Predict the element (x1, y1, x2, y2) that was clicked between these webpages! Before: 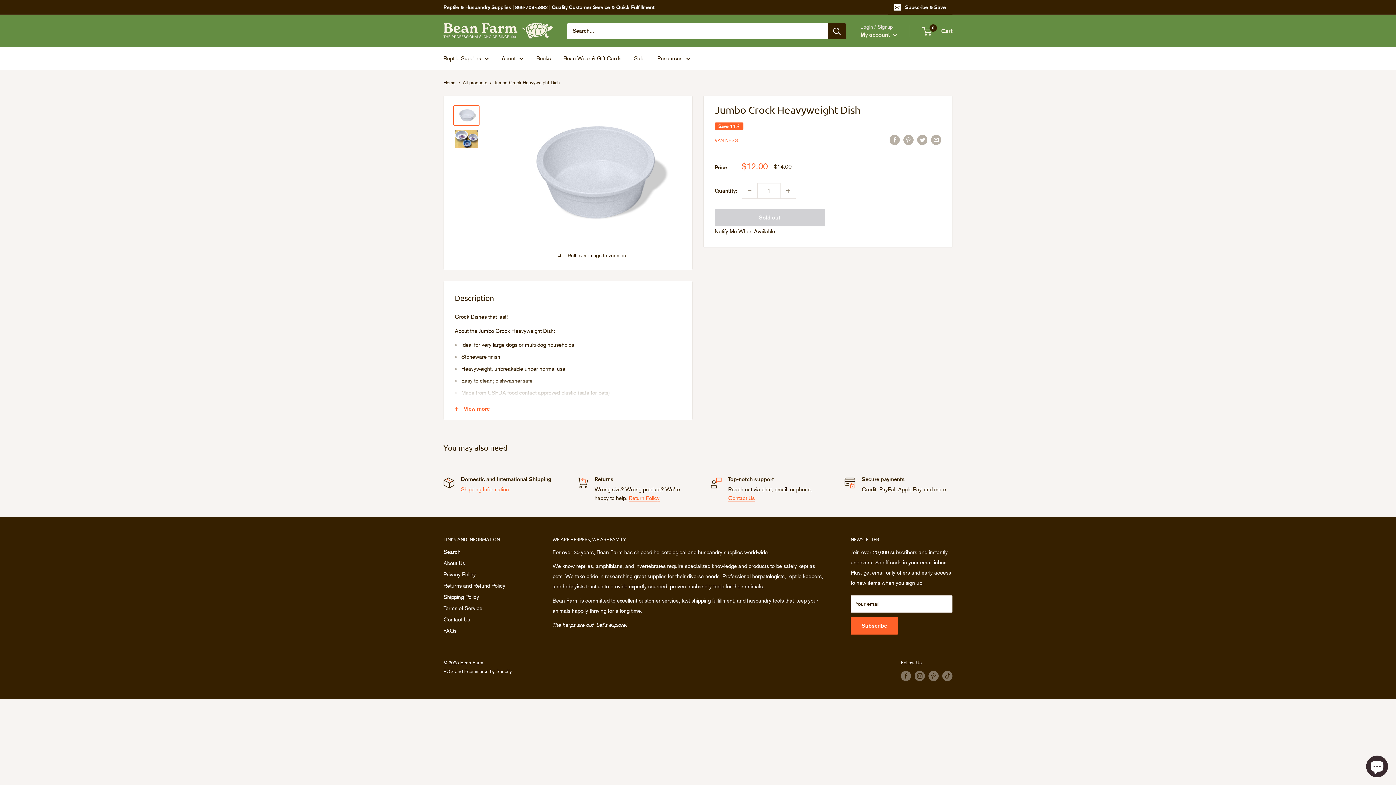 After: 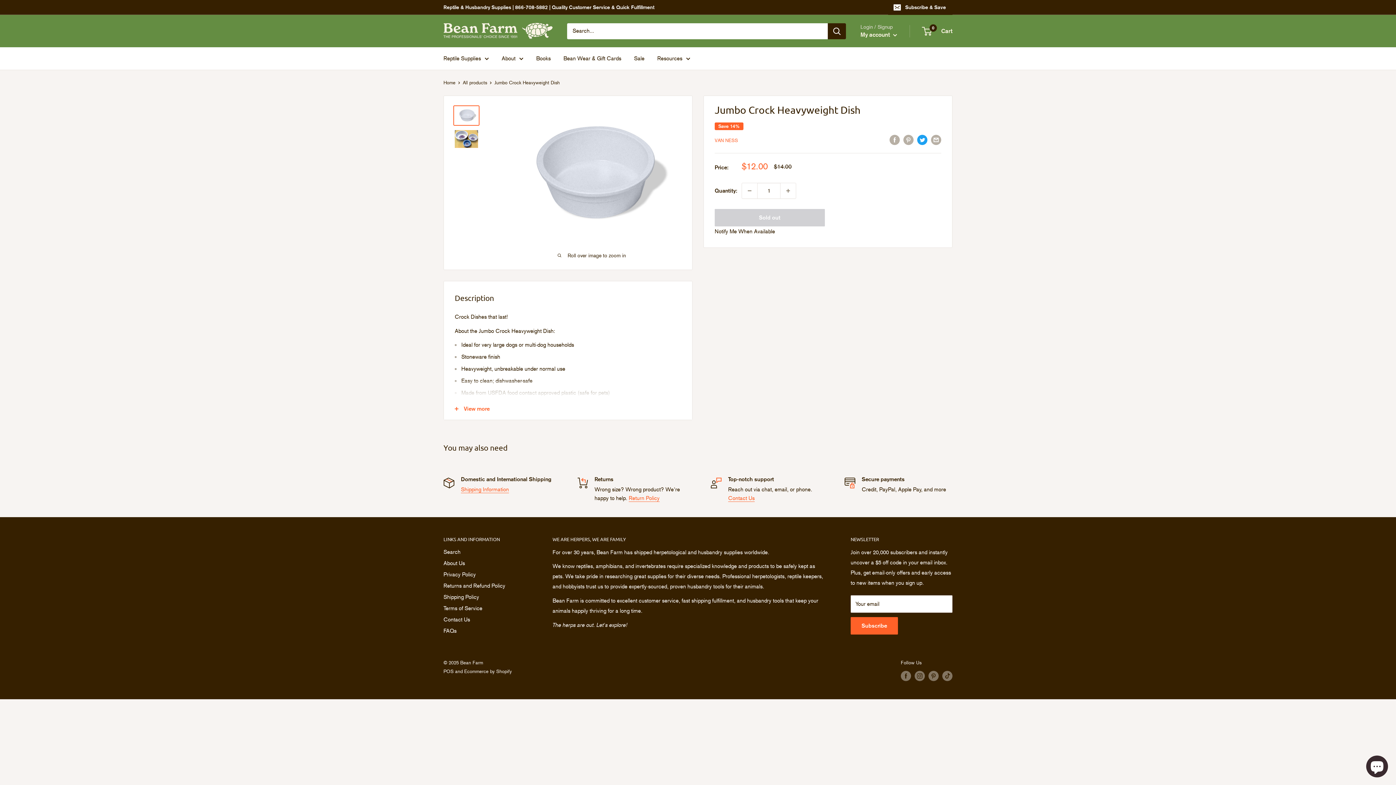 Action: label: Tweet on Twitter bbox: (917, 134, 927, 145)